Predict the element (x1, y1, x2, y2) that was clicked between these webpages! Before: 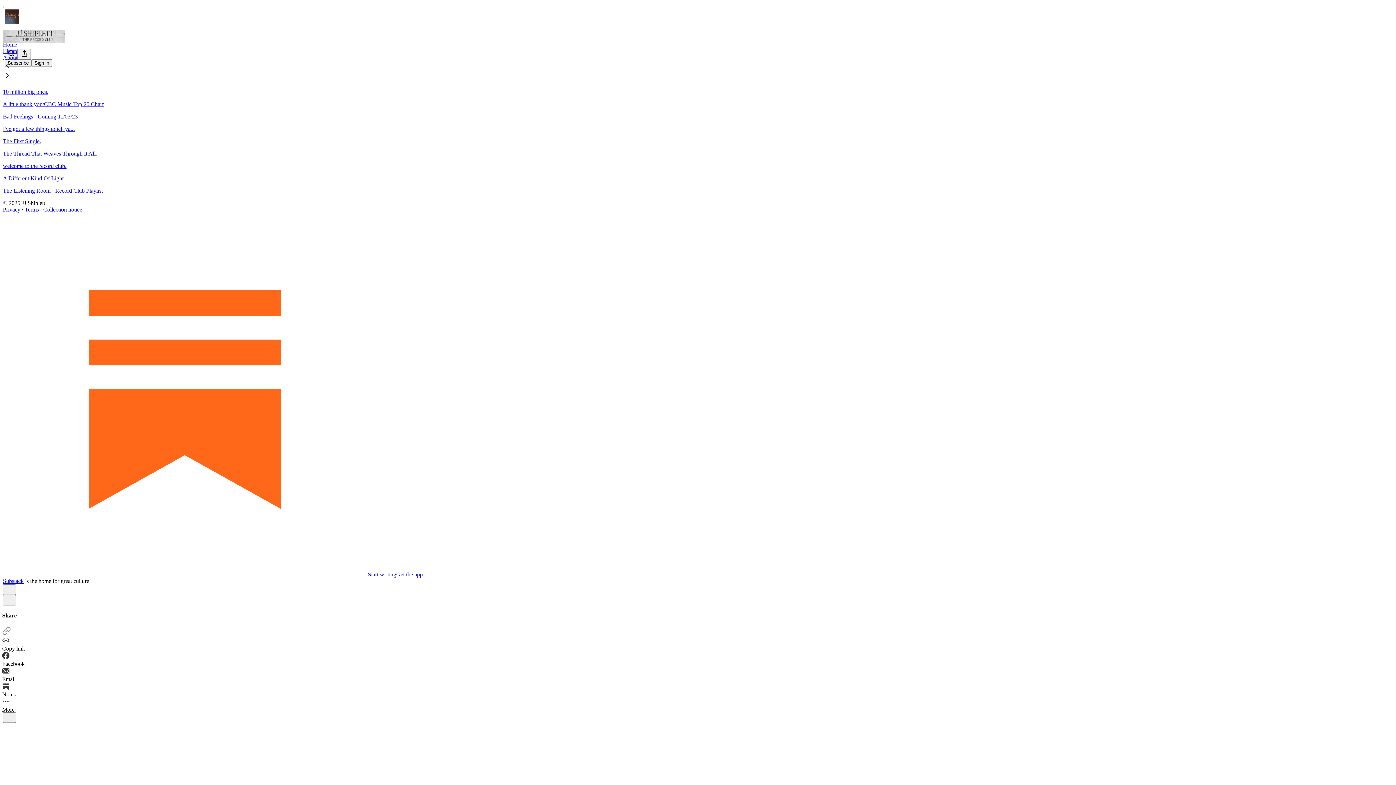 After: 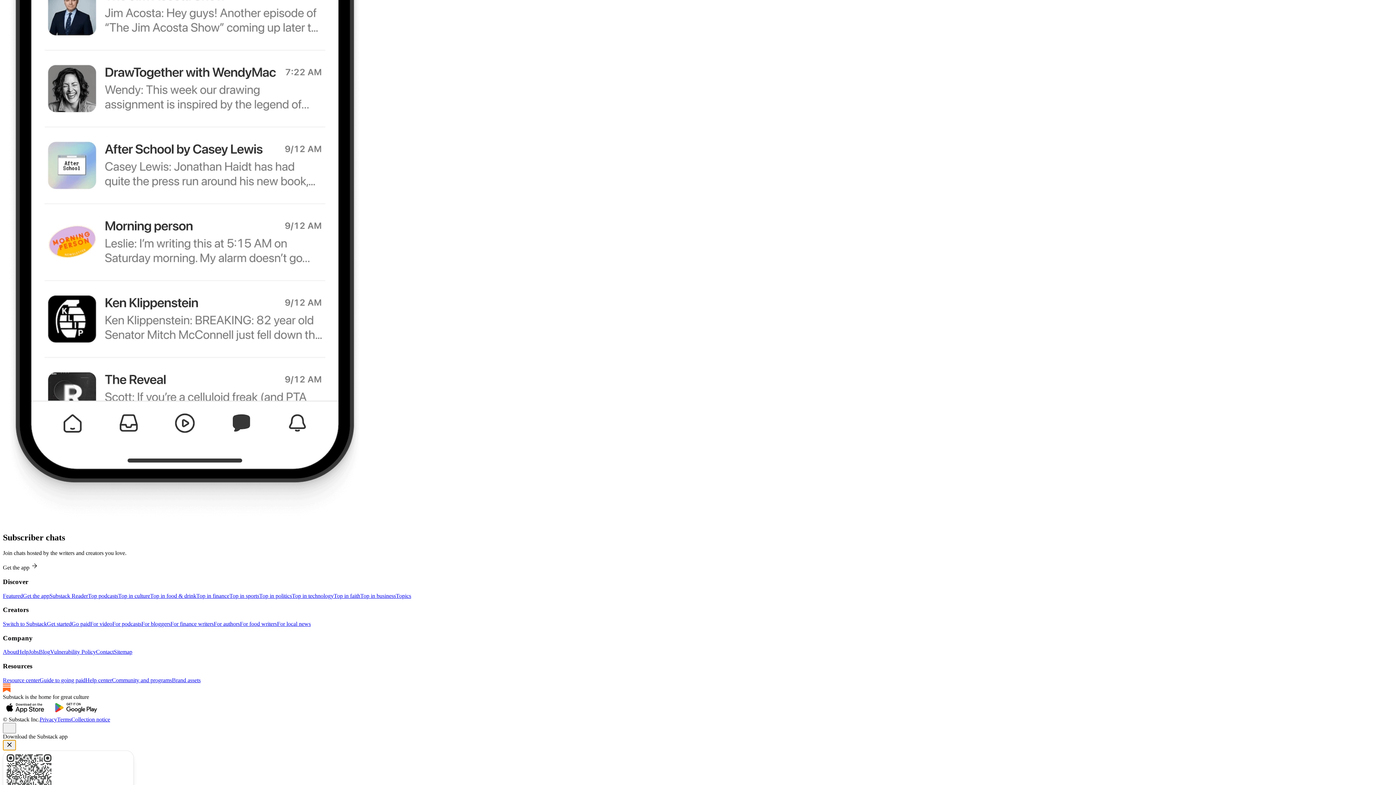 Action: label: Get the app bbox: (396, 571, 422, 577)